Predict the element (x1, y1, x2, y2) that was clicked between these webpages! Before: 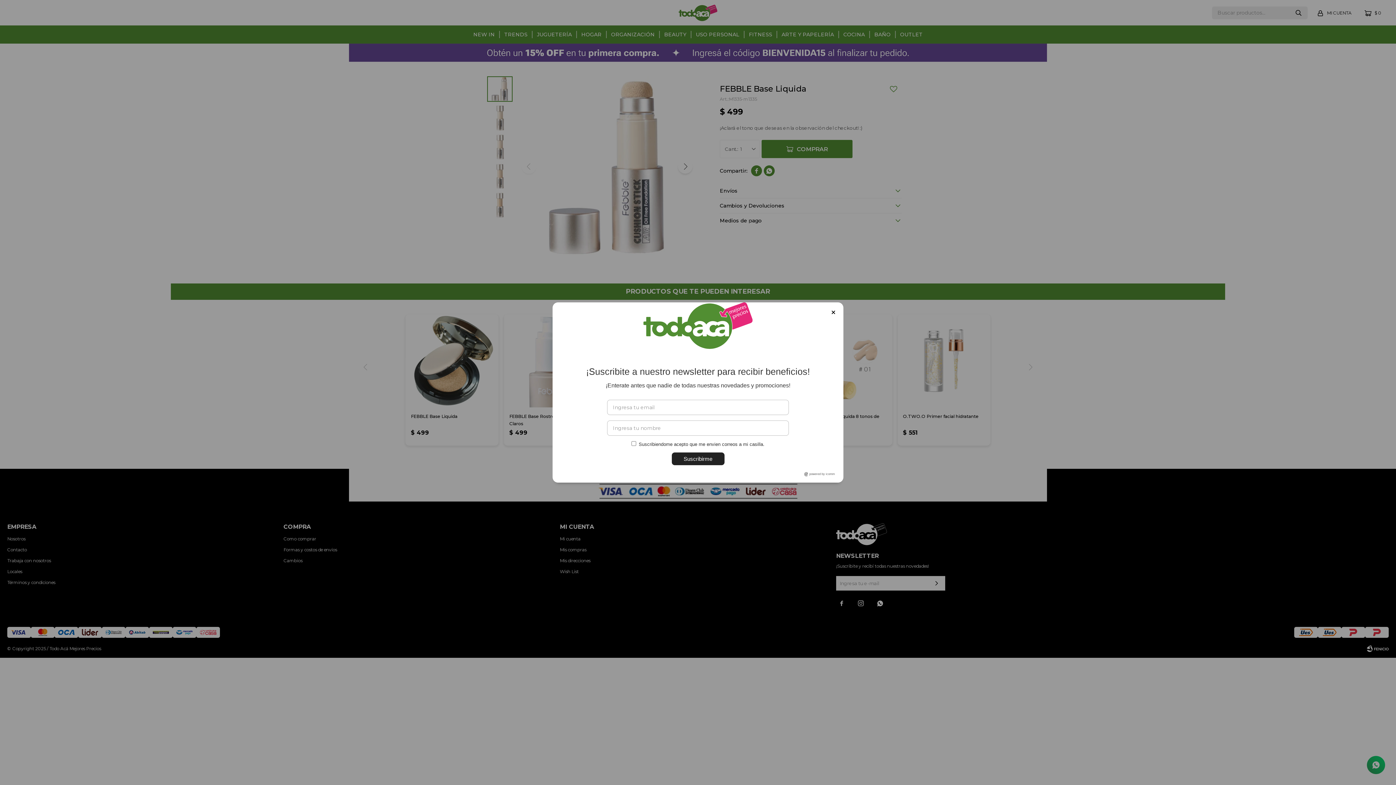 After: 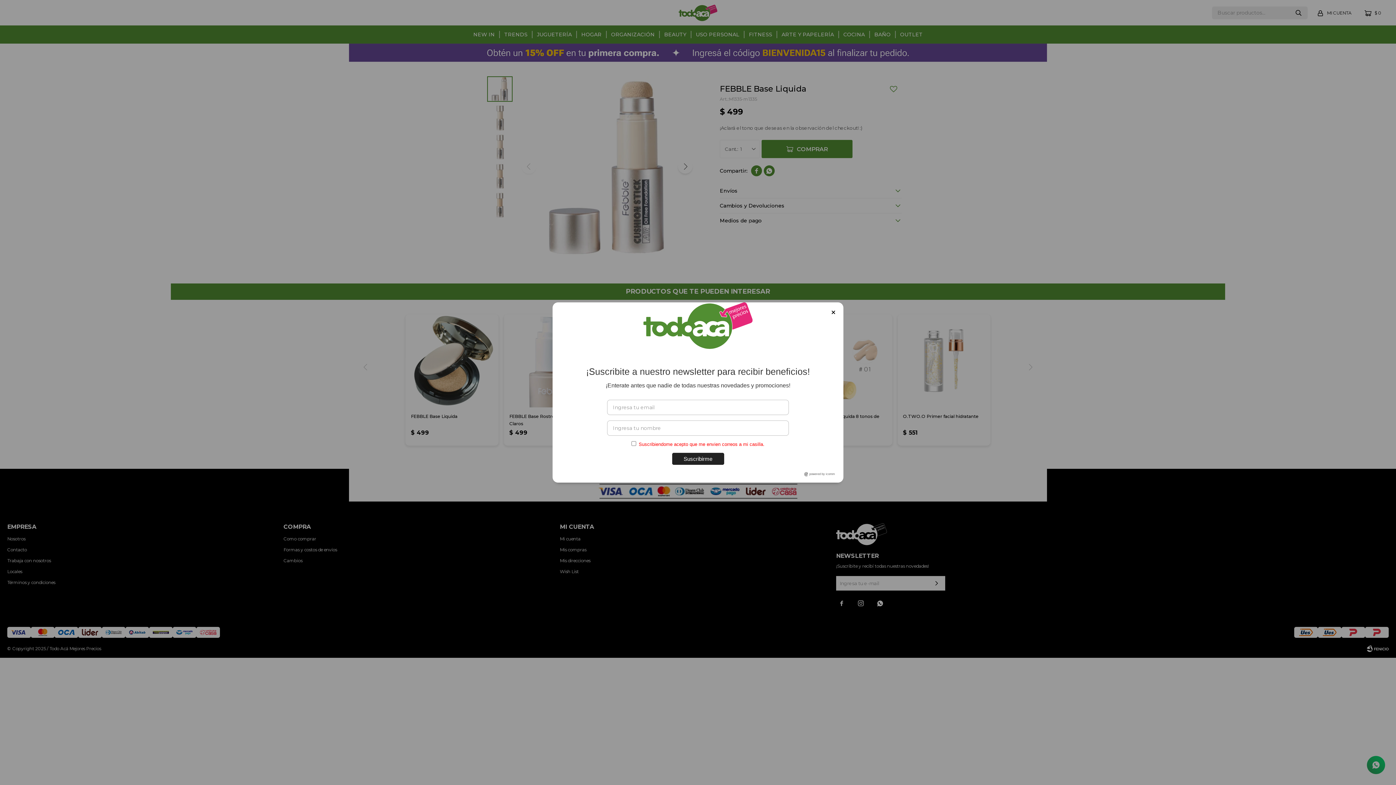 Action: label: Suscribirme bbox: (671, 452, 724, 465)